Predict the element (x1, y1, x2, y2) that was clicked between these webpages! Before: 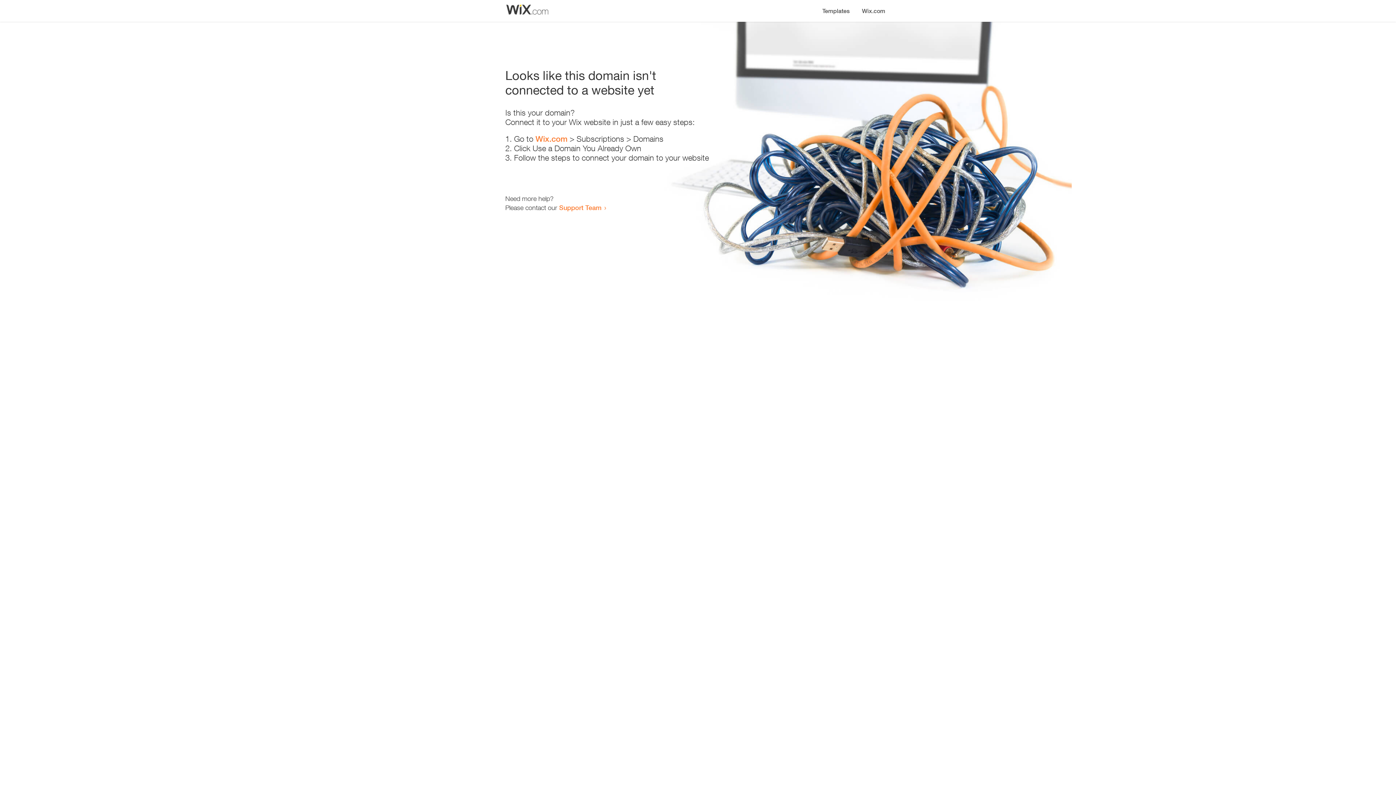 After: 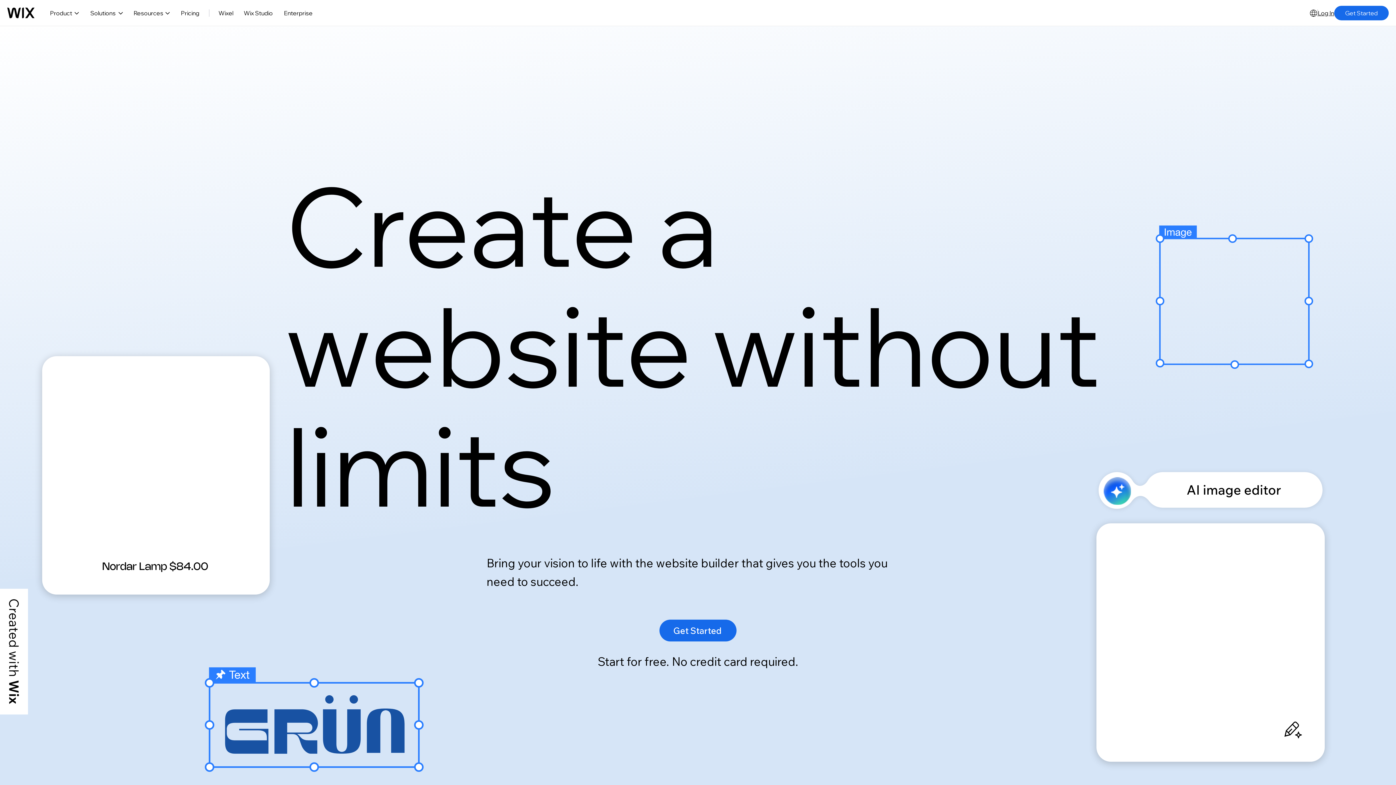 Action: bbox: (856, 0, 890, 14) label: Wix.com